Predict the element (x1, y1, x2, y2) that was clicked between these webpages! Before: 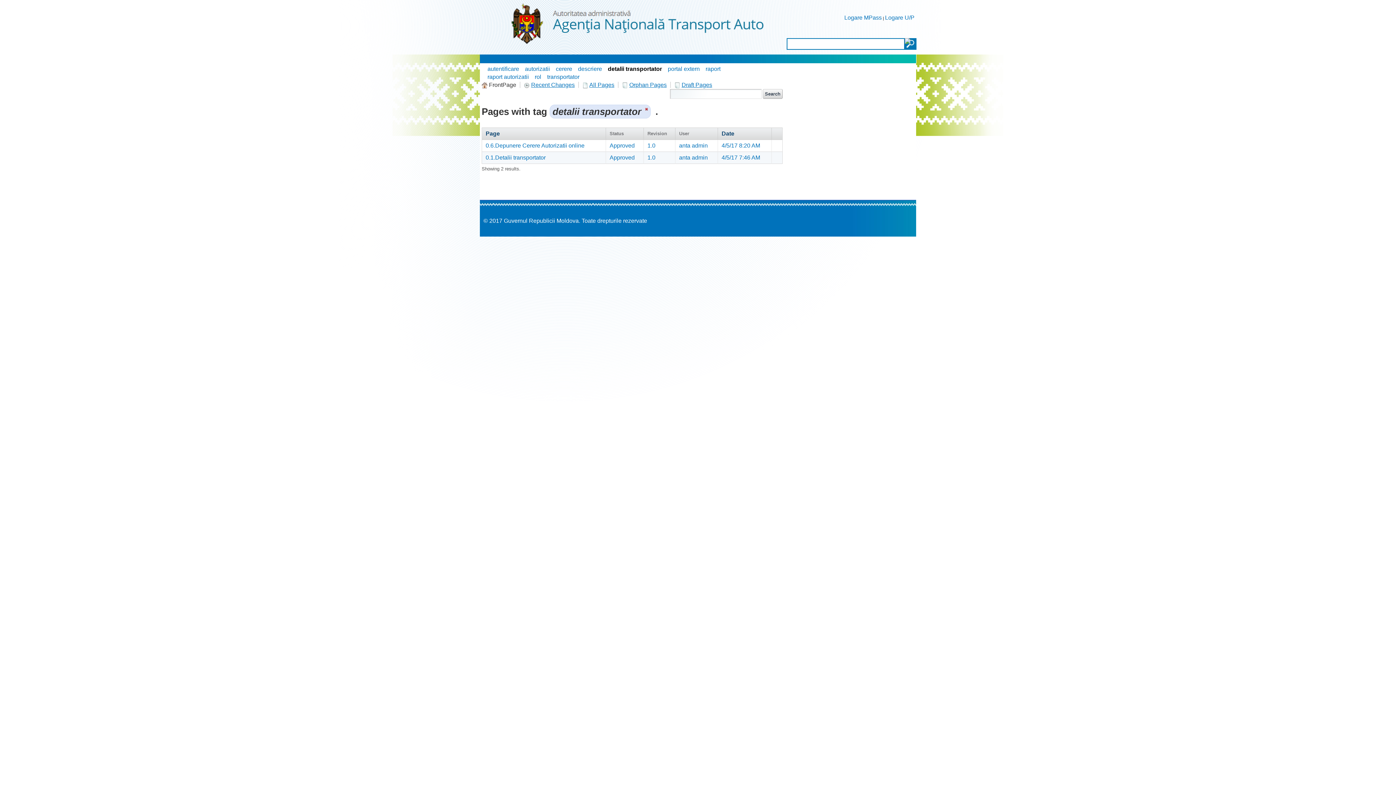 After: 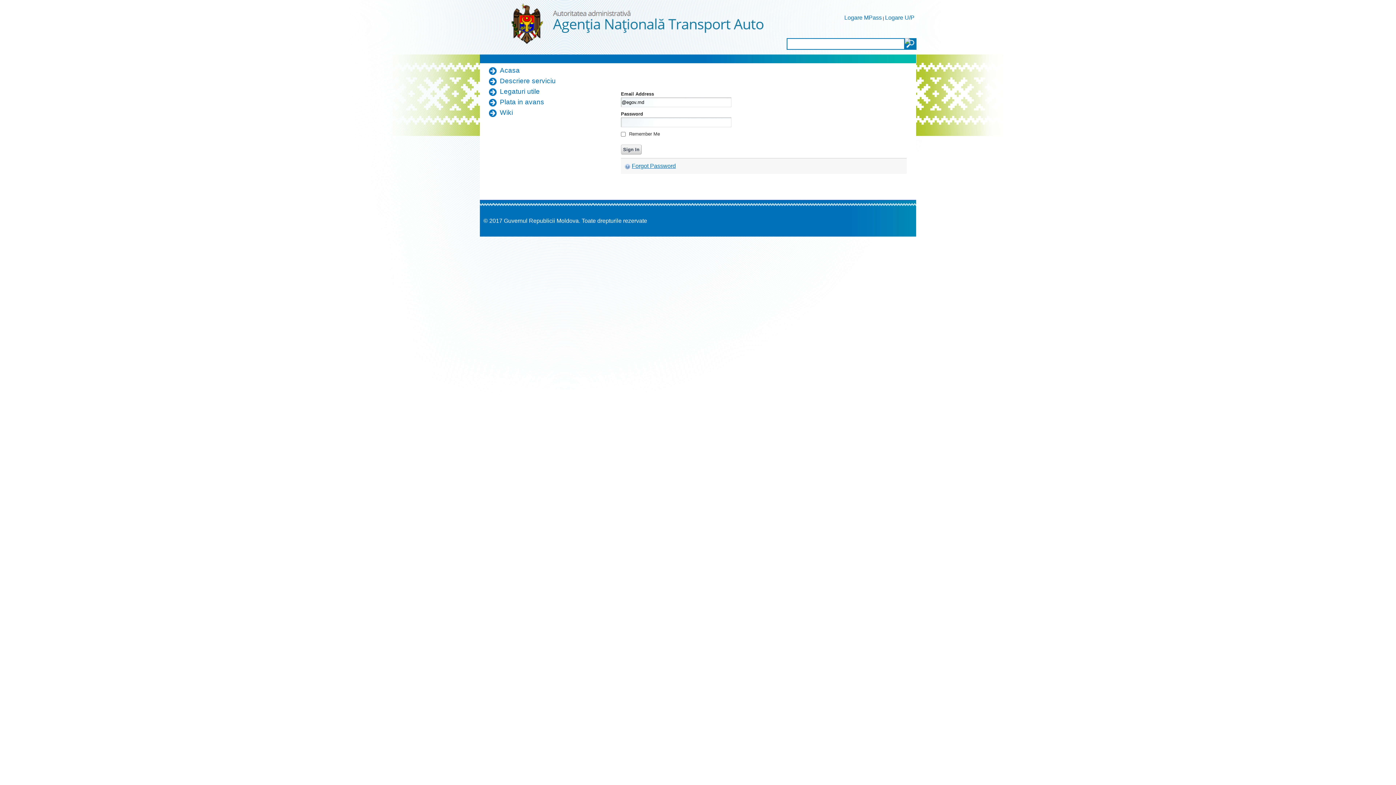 Action: bbox: (885, 14, 914, 20) label: Logare U/P